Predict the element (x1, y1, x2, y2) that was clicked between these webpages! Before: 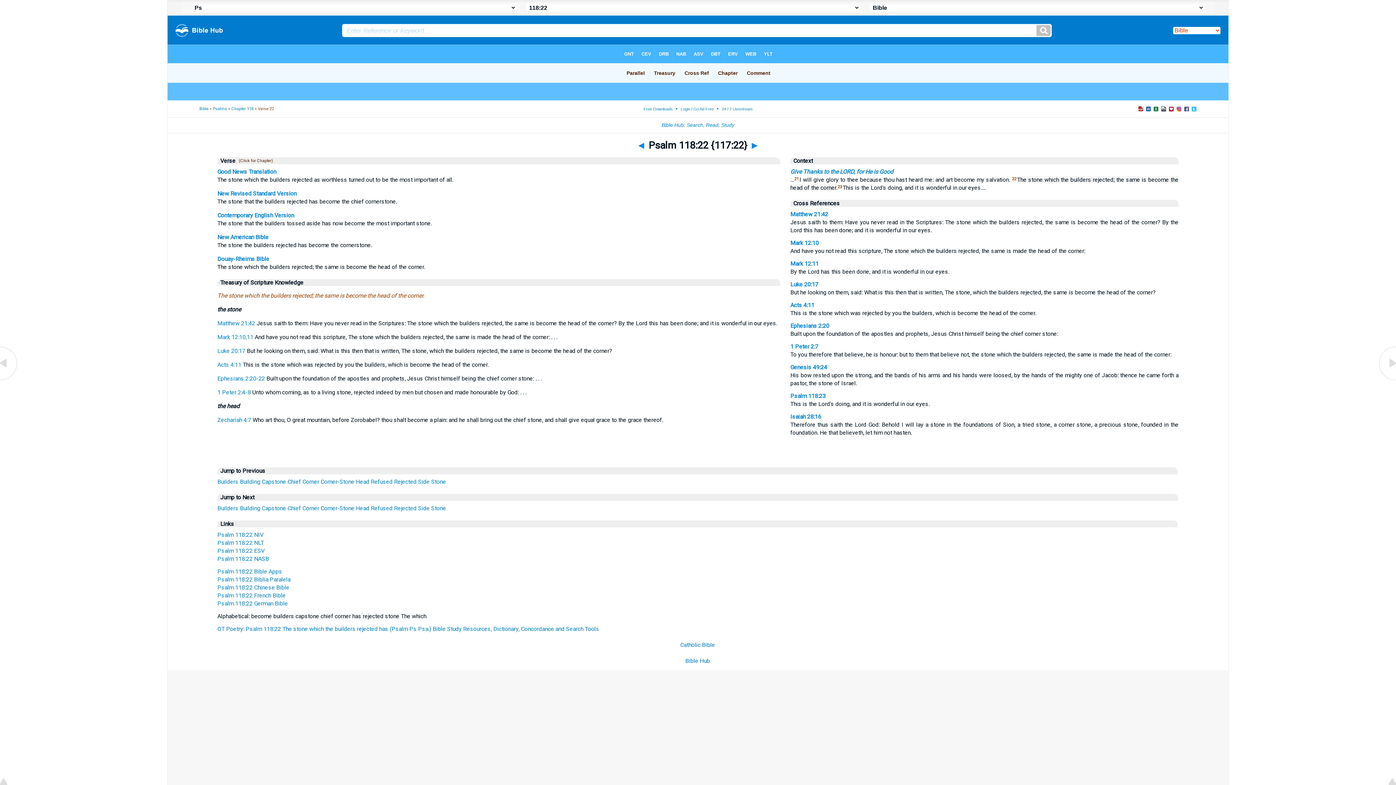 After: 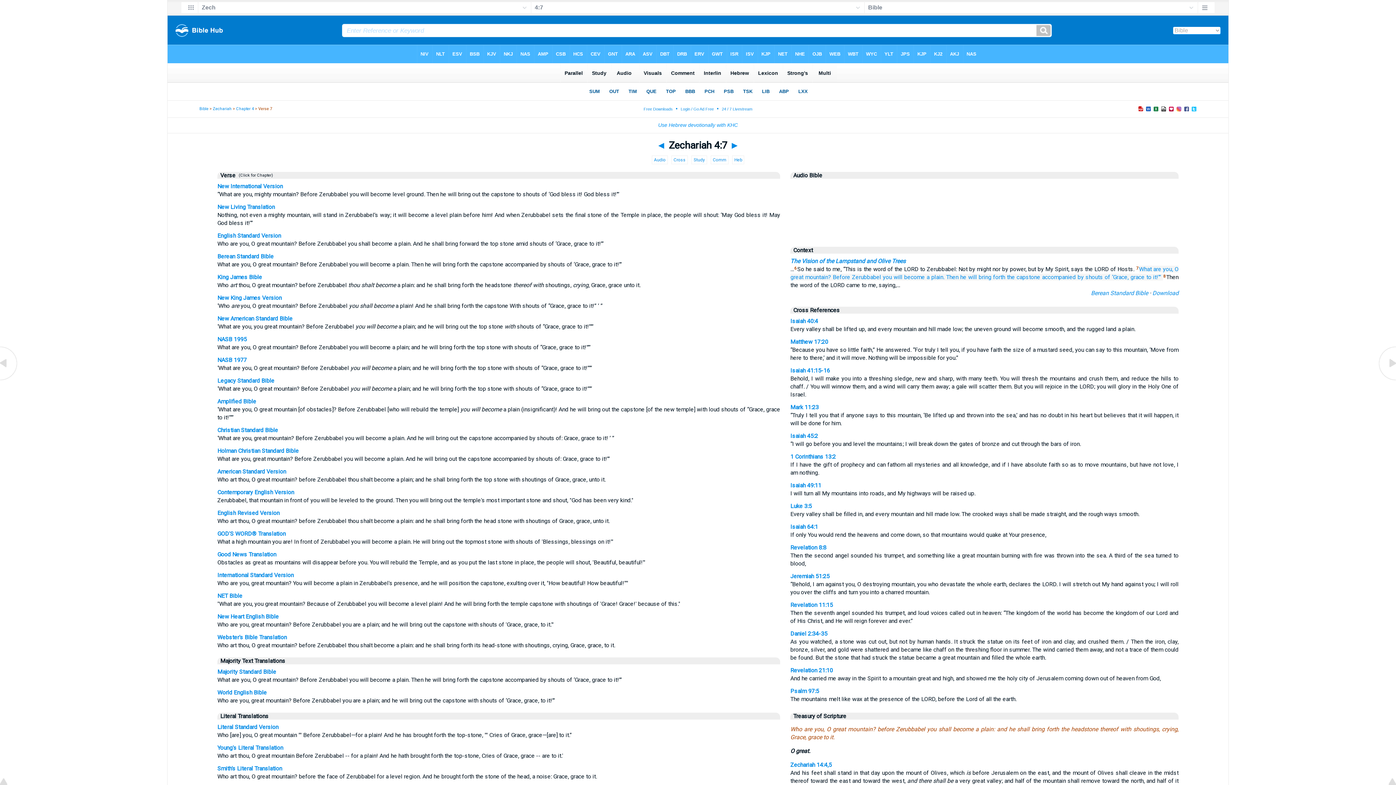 Action: bbox: (261, 505, 286, 512) label: Capstone